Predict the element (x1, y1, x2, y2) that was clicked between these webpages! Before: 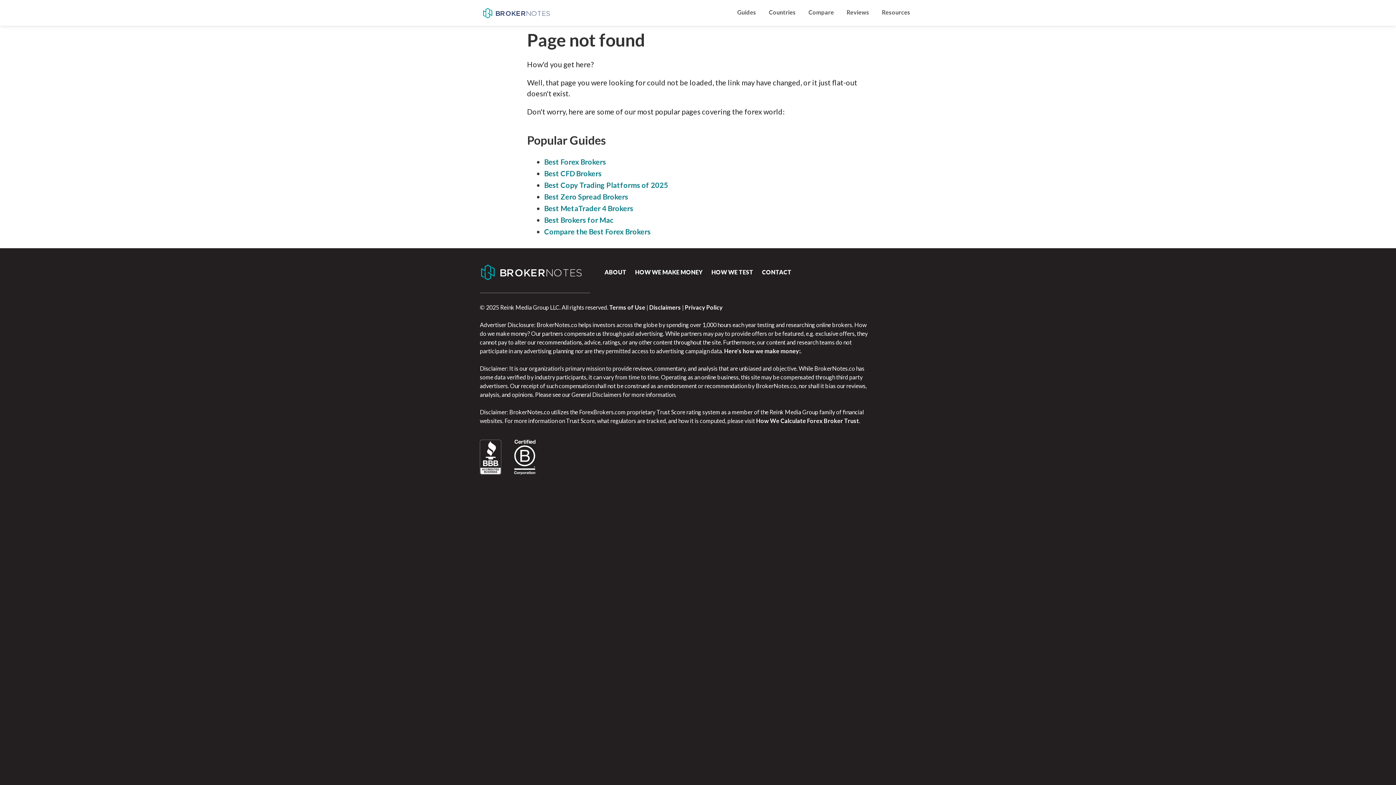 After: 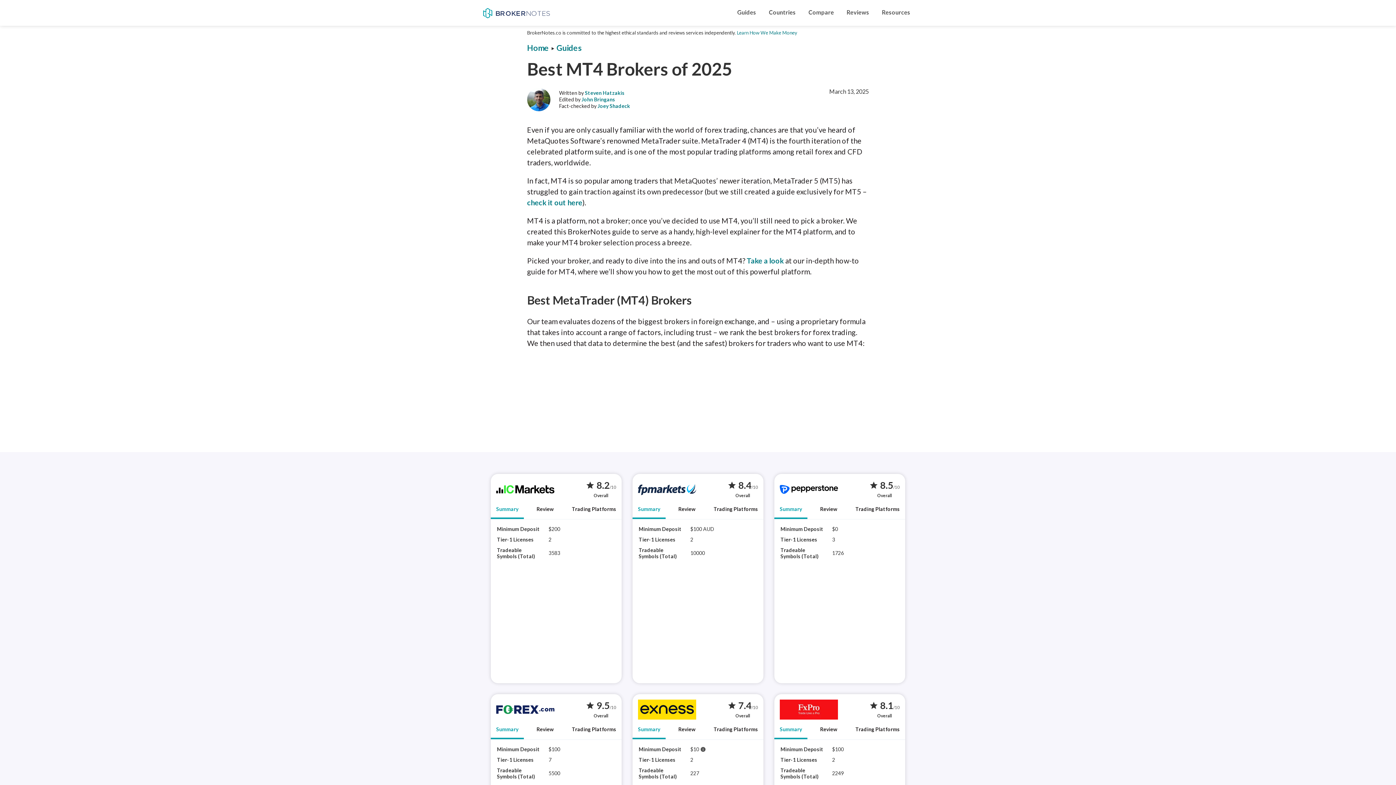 Action: label: Best MetaTrader 4 Brokers bbox: (544, 204, 633, 212)